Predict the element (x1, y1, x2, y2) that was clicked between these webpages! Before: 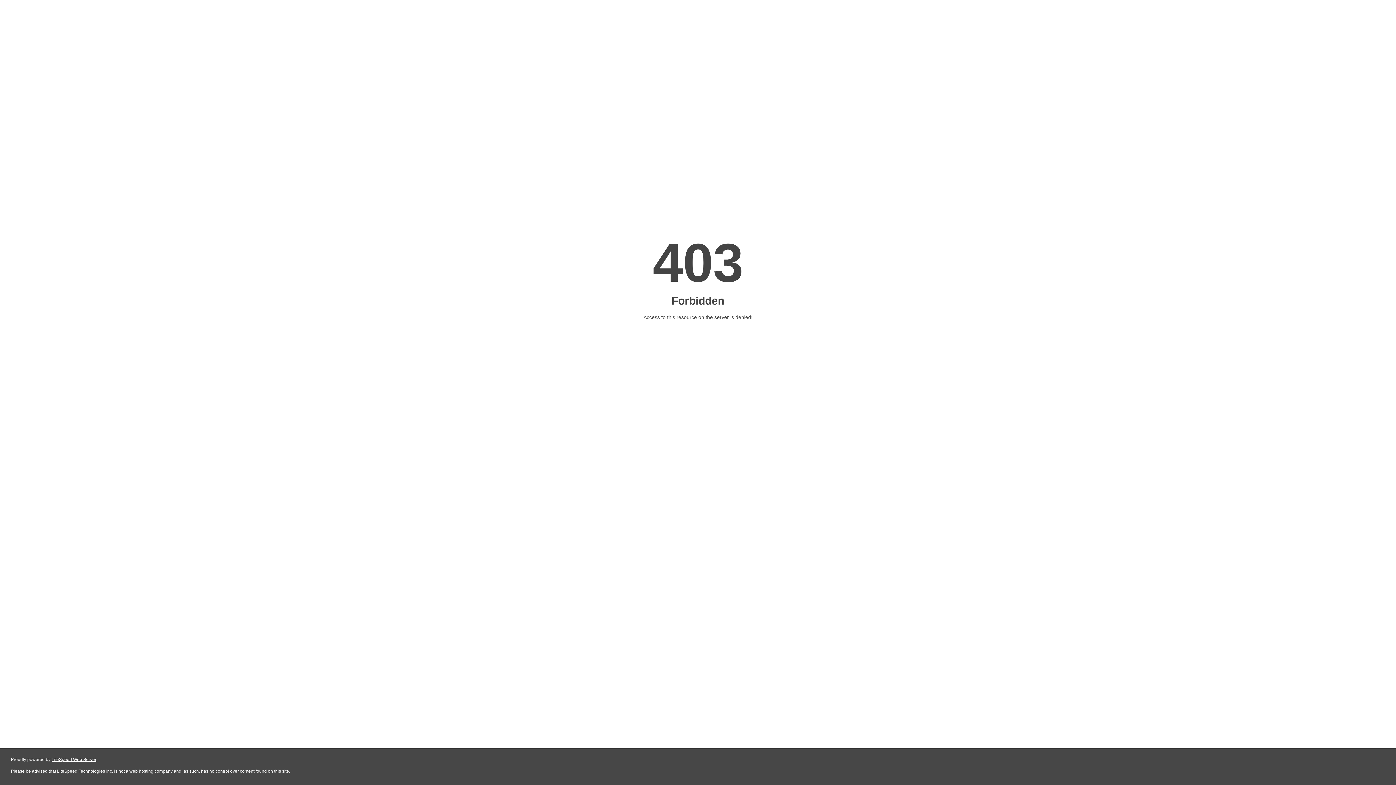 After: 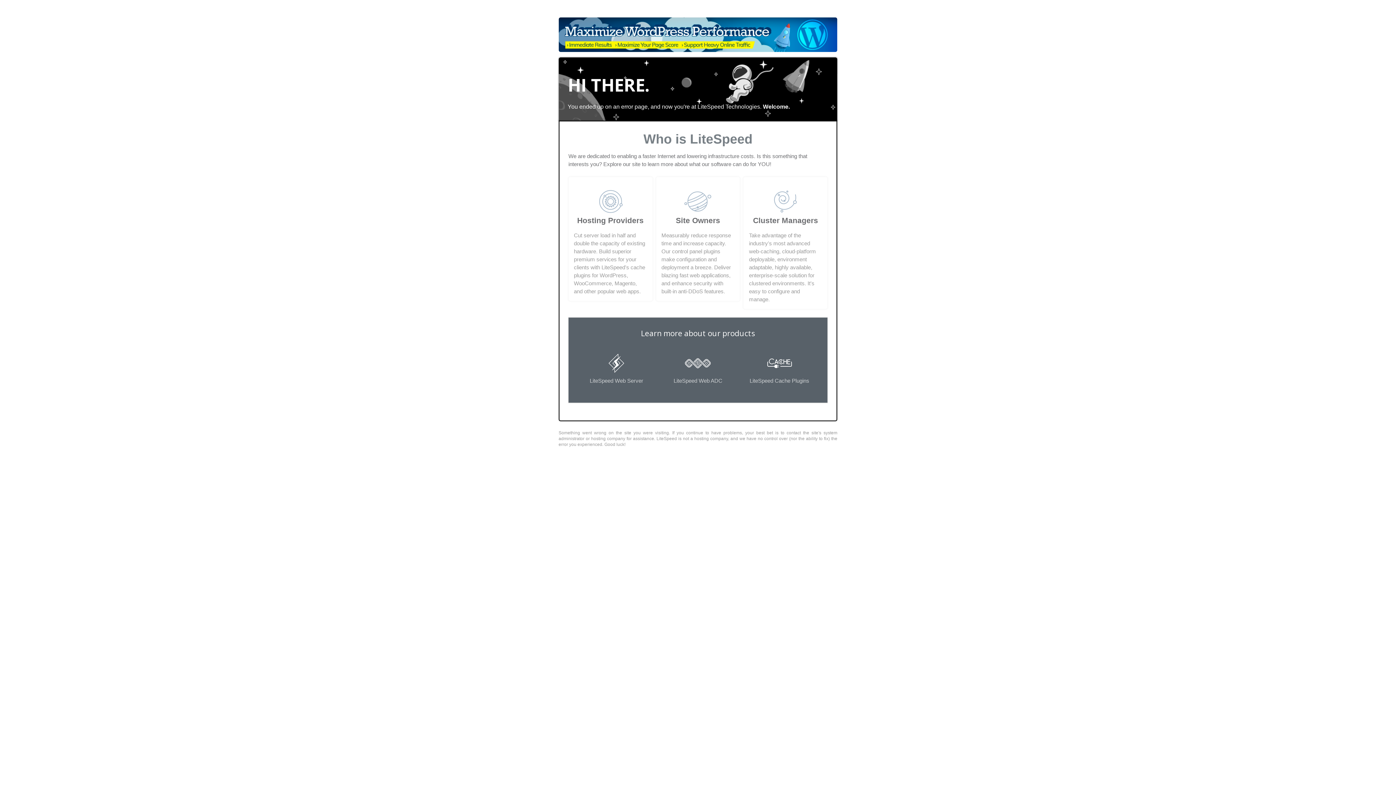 Action: bbox: (51, 757, 96, 762) label: LiteSpeed Web Server